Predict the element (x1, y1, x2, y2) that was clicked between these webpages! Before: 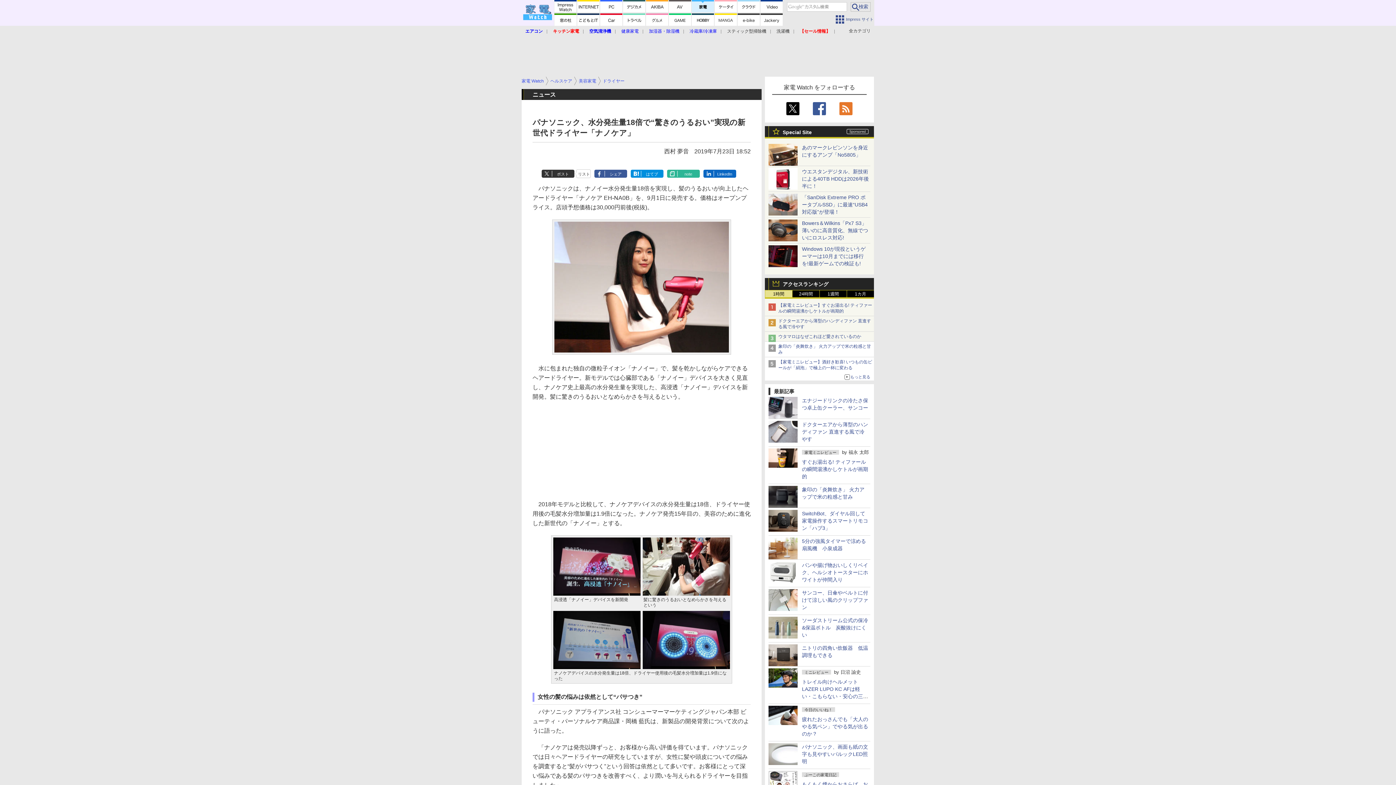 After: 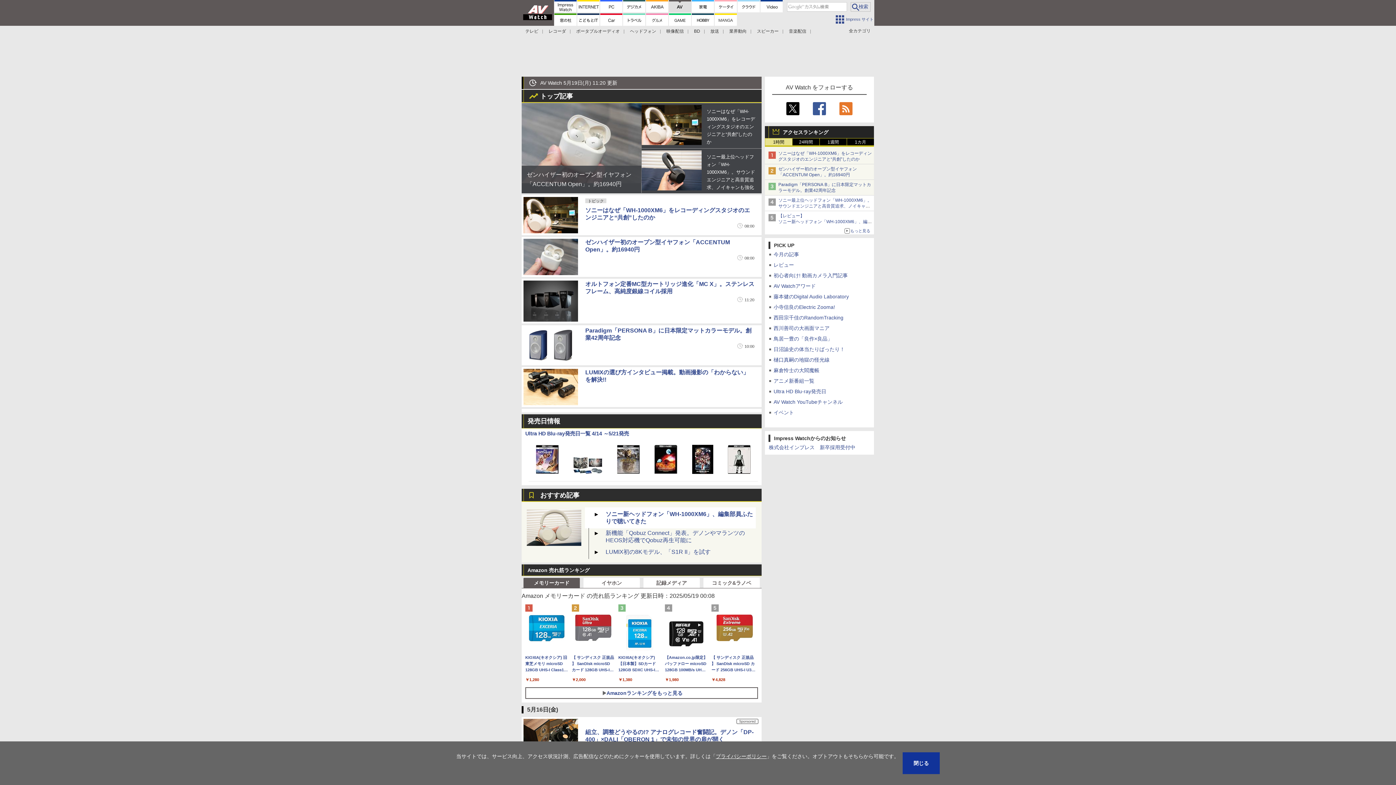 Action: bbox: (669, 0, 691, 12)